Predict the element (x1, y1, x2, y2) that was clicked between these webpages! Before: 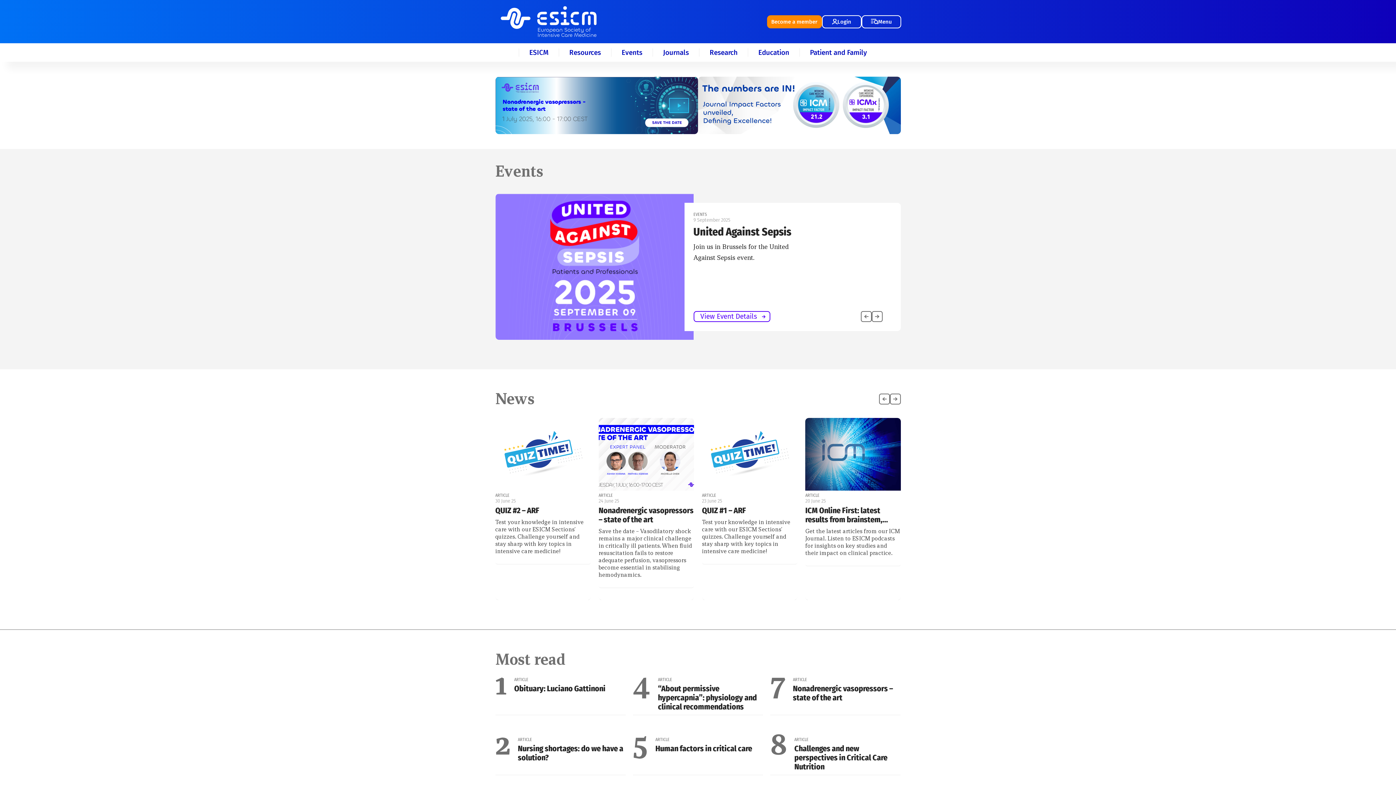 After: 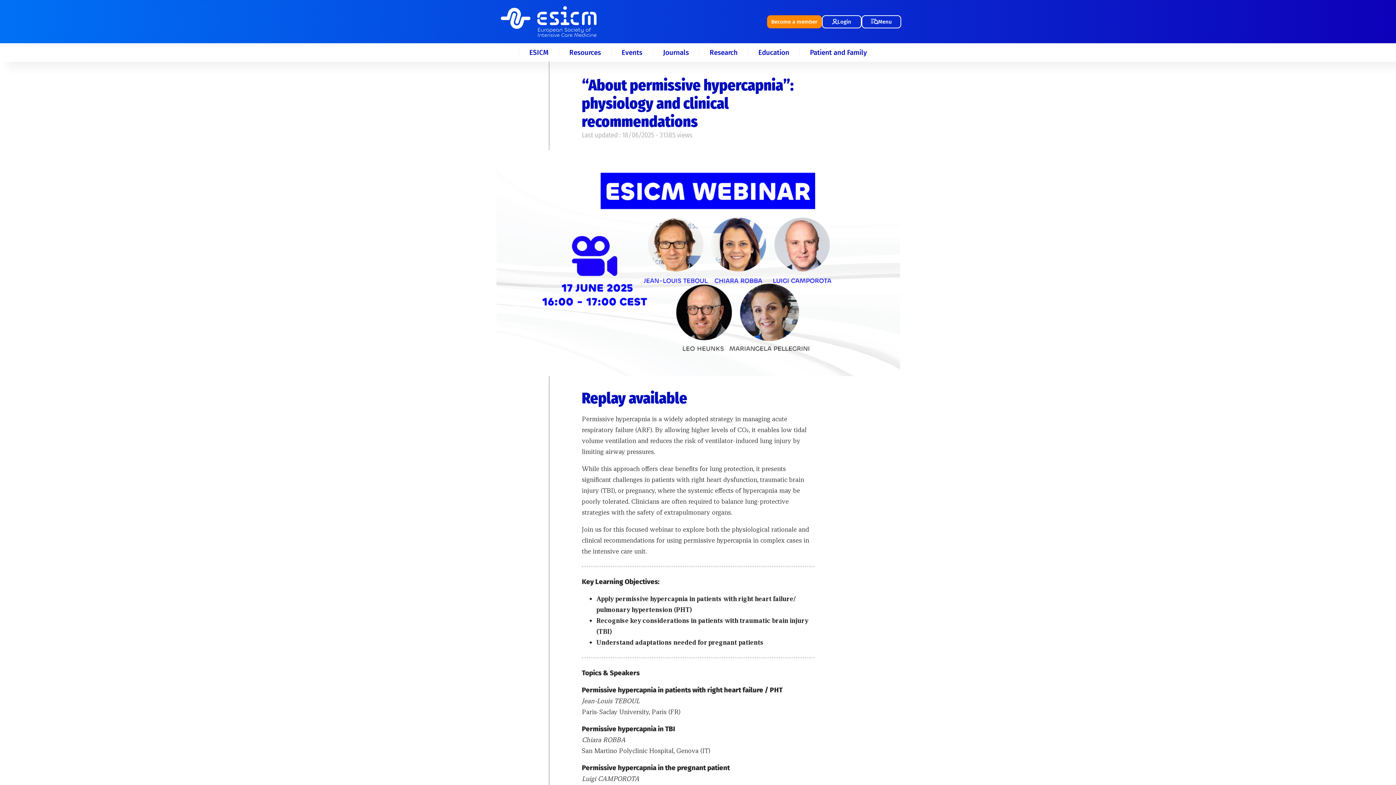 Action: bbox: (658, 684, 763, 711) label: “About permissive hypercapnia”: physiology and clinical recommendations